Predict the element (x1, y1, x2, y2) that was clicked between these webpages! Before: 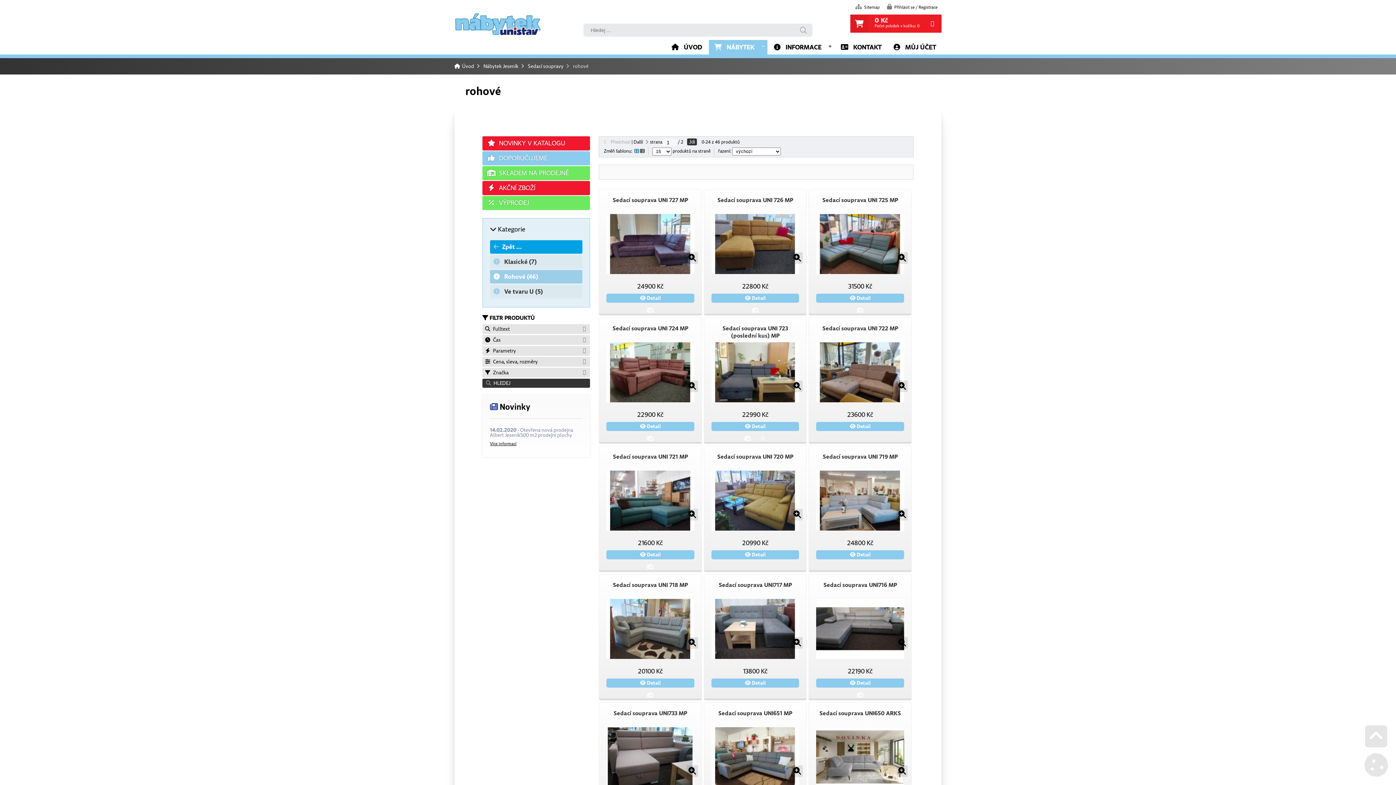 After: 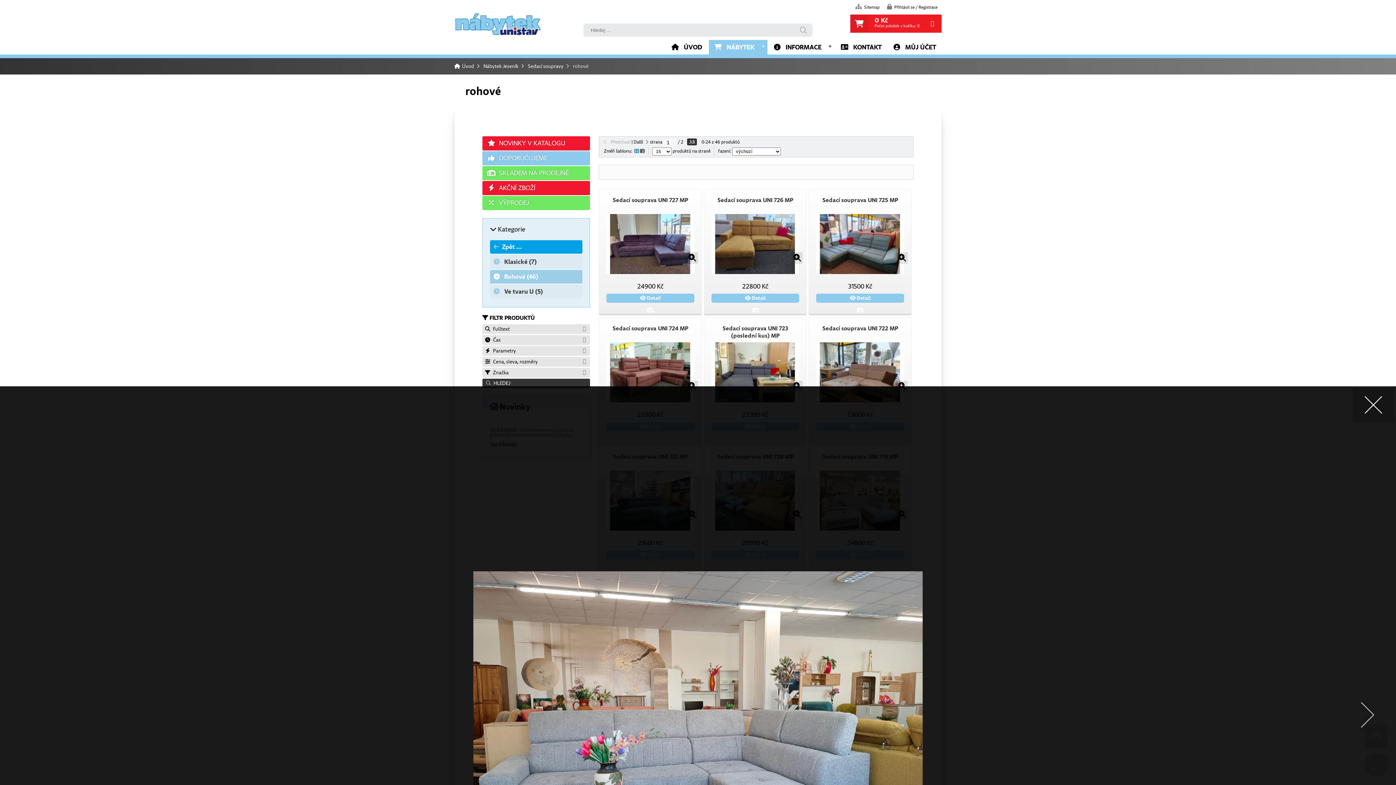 Action: bbox: (896, 509, 908, 520)